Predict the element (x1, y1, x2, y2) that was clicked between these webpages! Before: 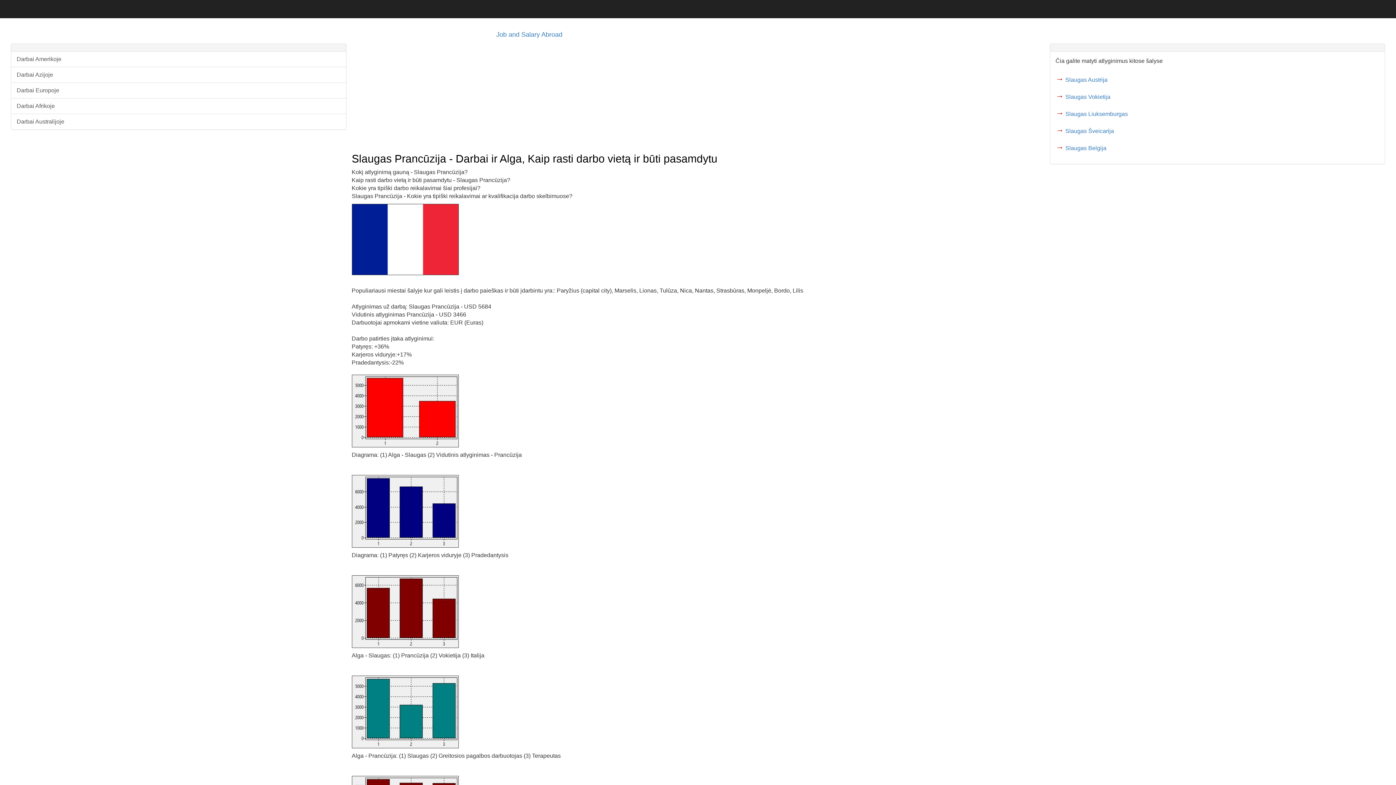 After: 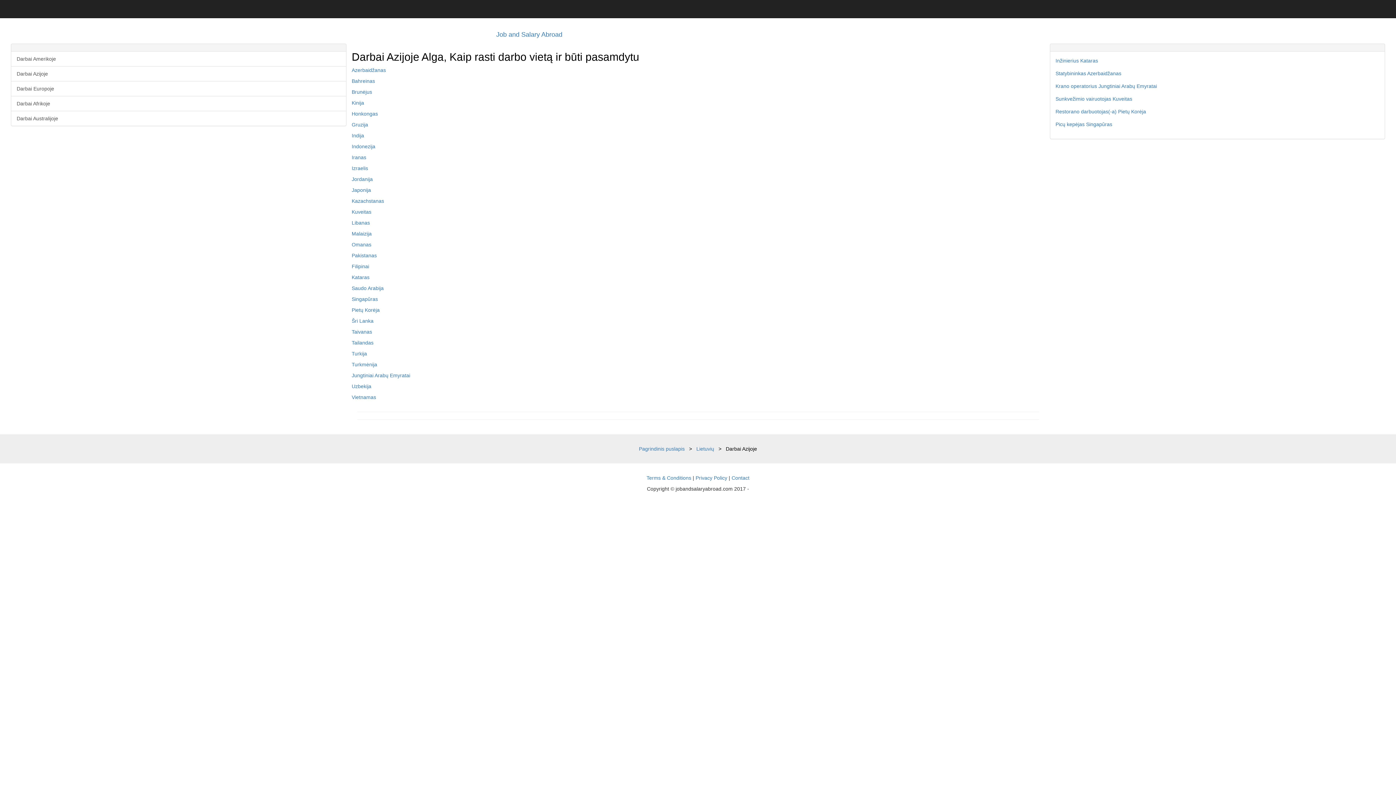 Action: bbox: (11, 66, 346, 82) label: Darbai Azijoje